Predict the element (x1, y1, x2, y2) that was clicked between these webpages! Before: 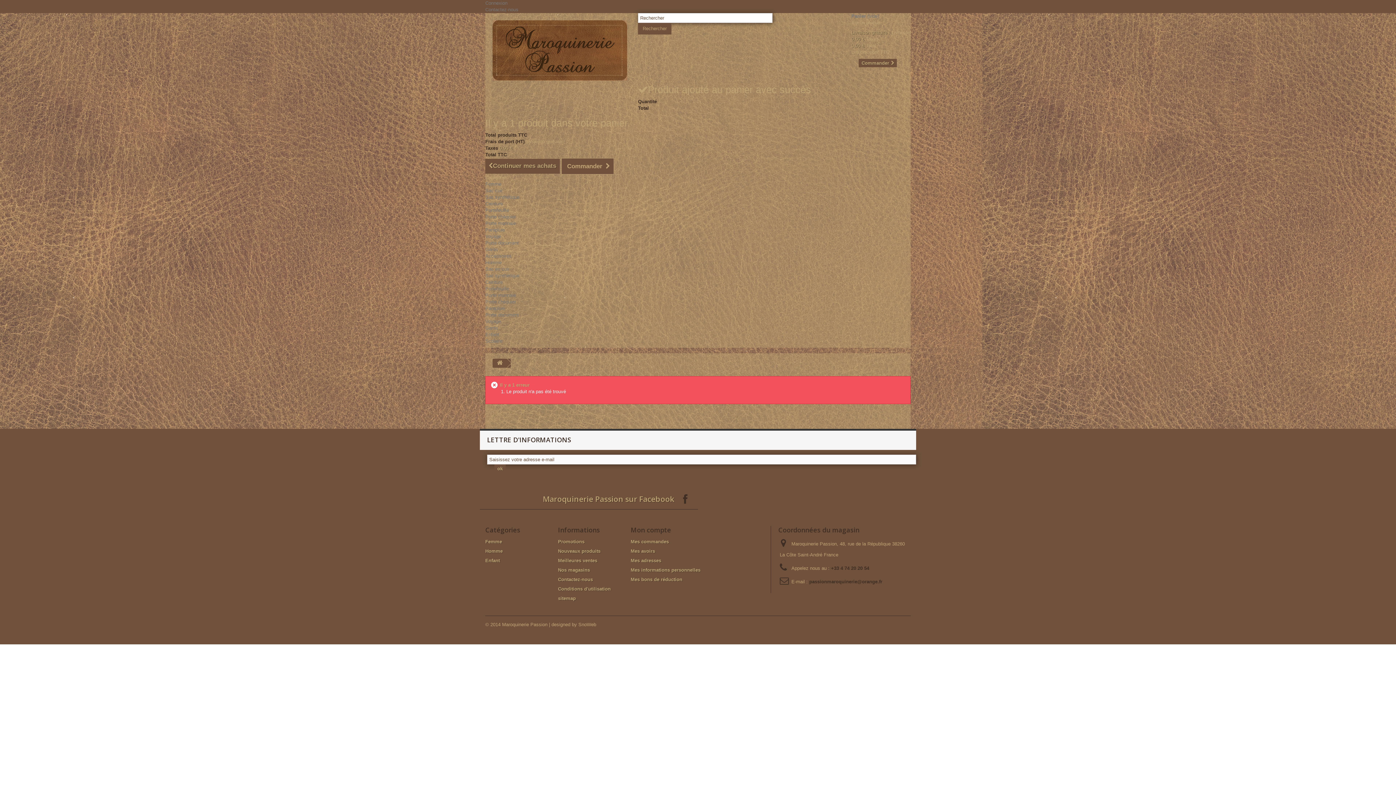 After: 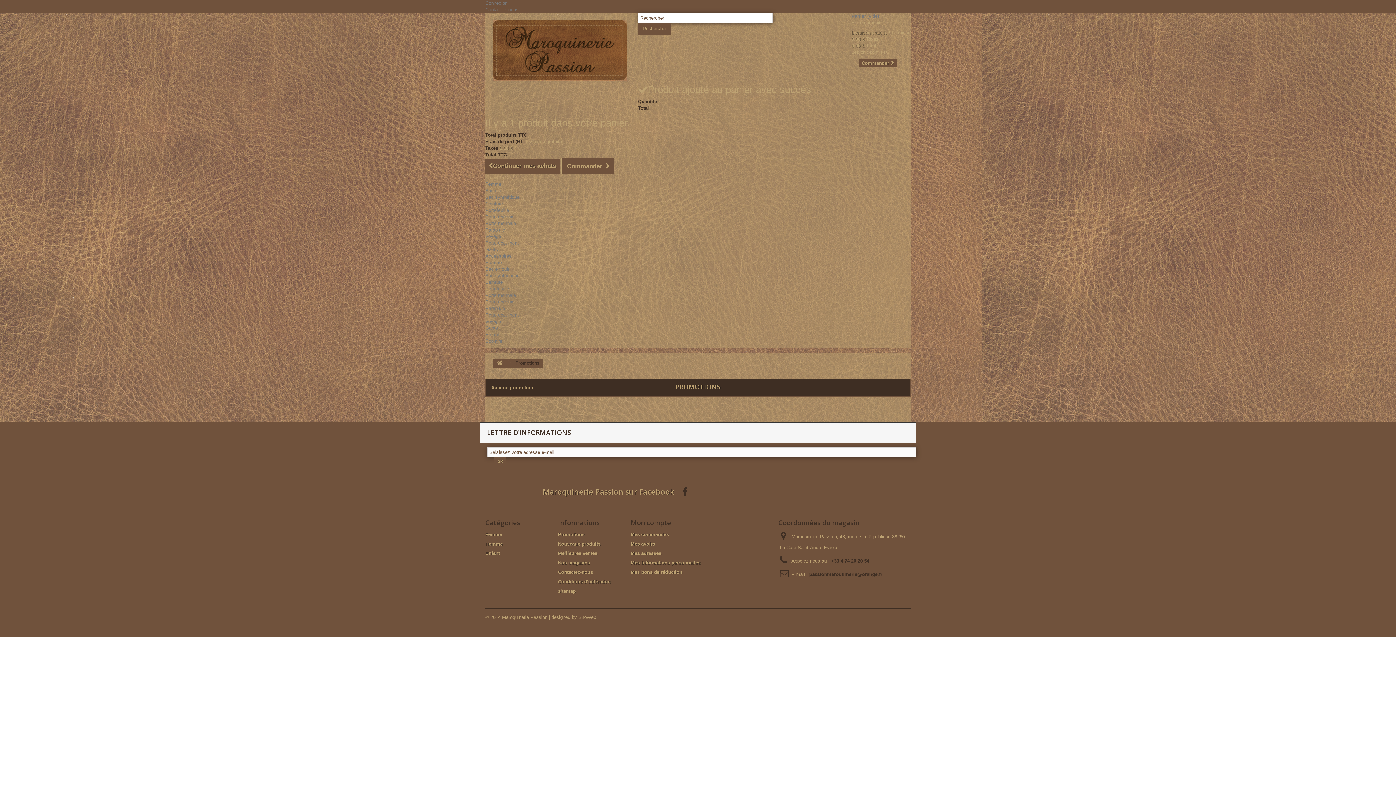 Action: label: Promotions bbox: (558, 539, 584, 544)